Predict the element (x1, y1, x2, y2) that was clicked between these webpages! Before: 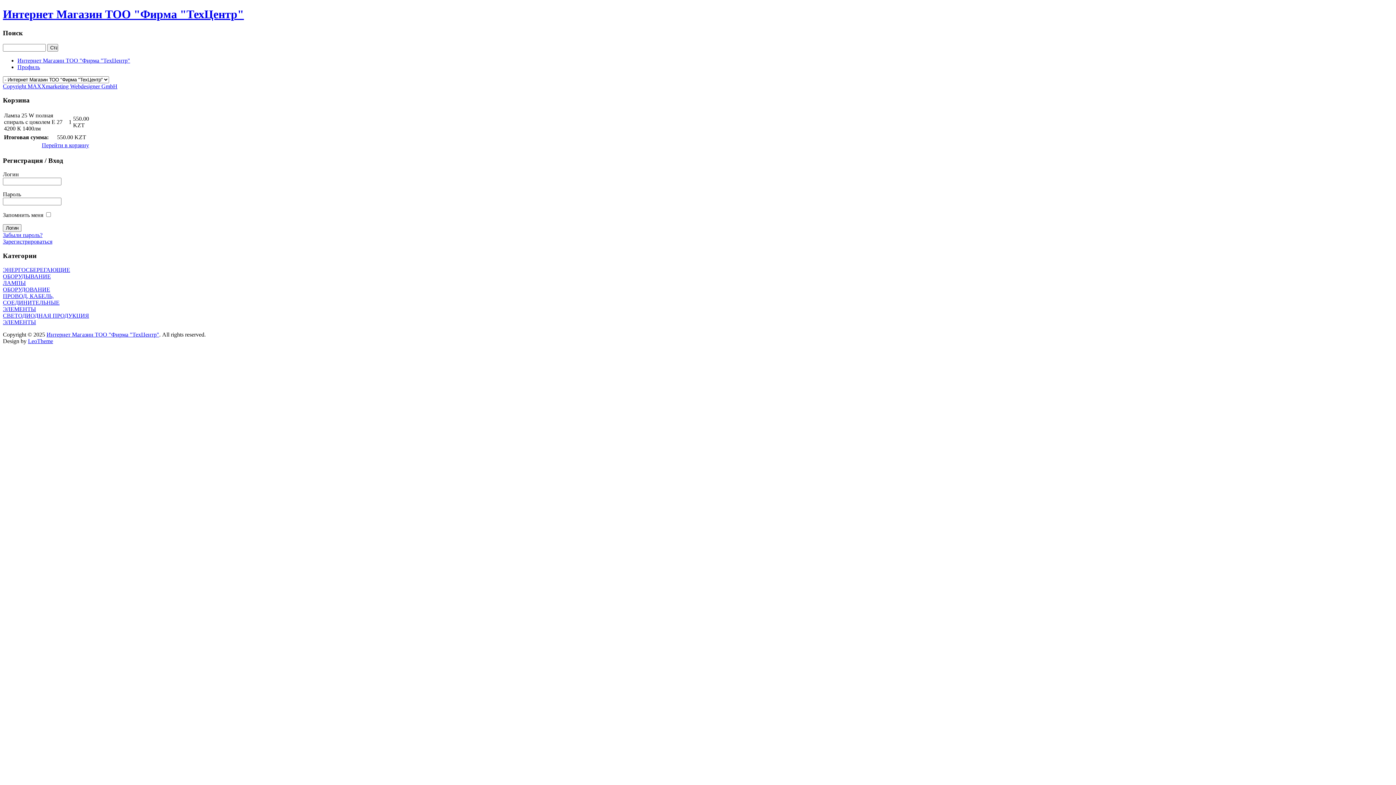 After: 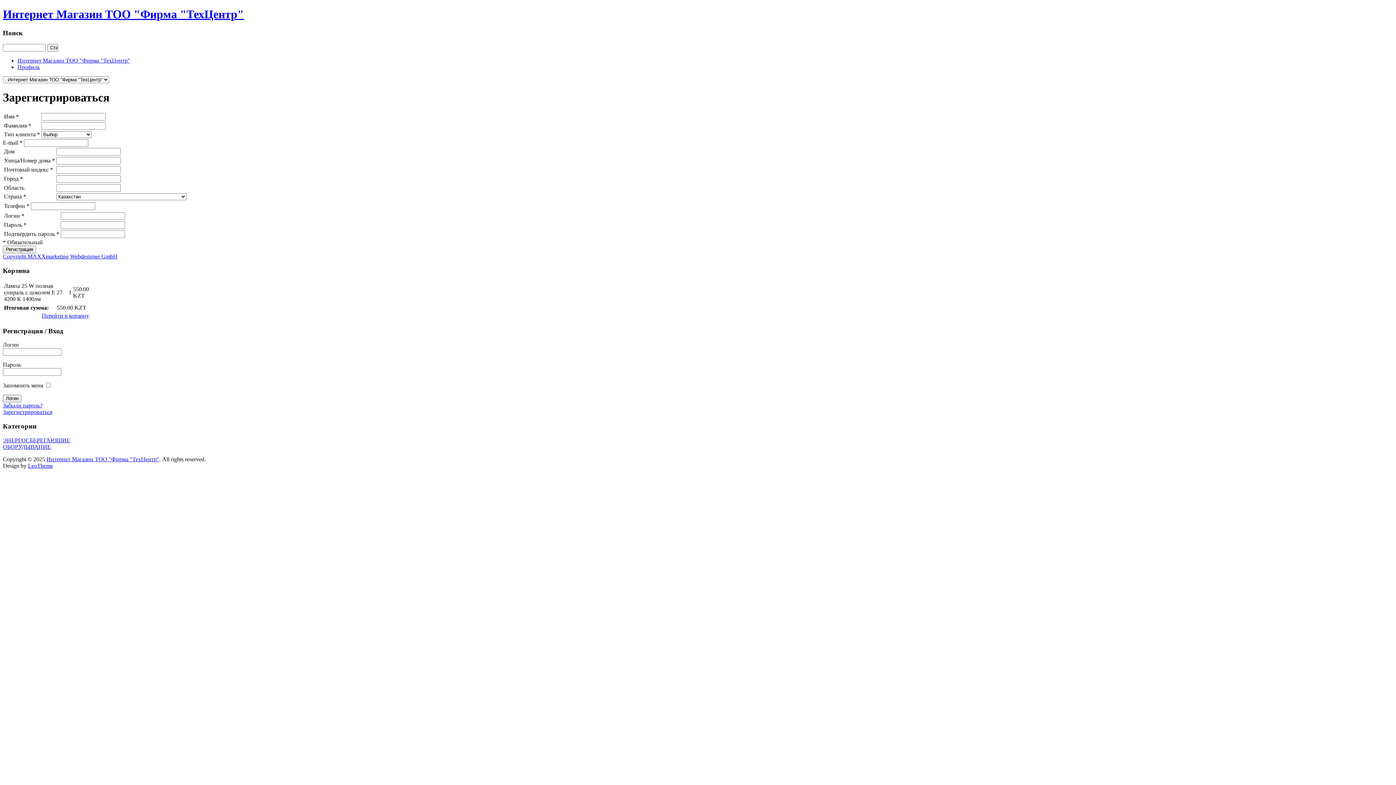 Action: label: Зарегистрироваться bbox: (2, 238, 52, 244)